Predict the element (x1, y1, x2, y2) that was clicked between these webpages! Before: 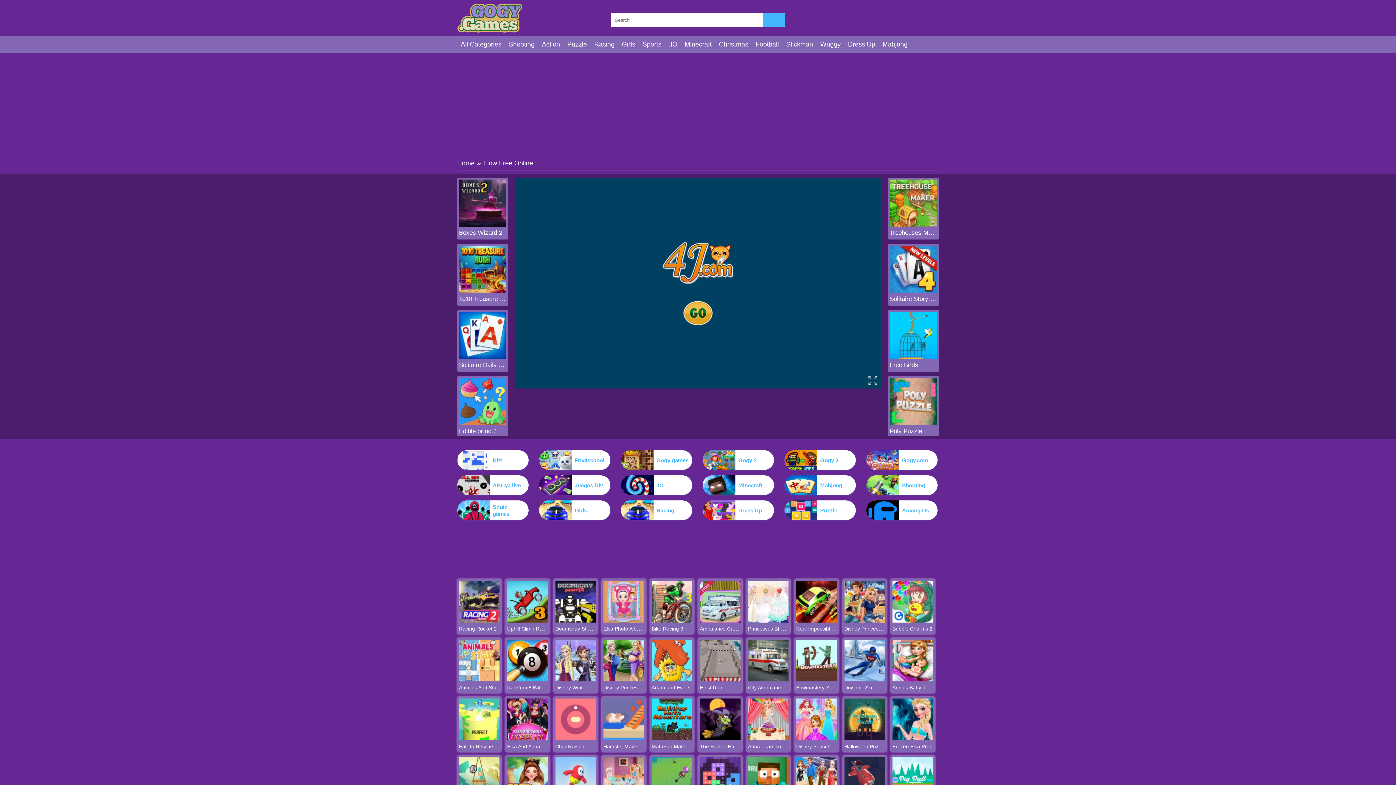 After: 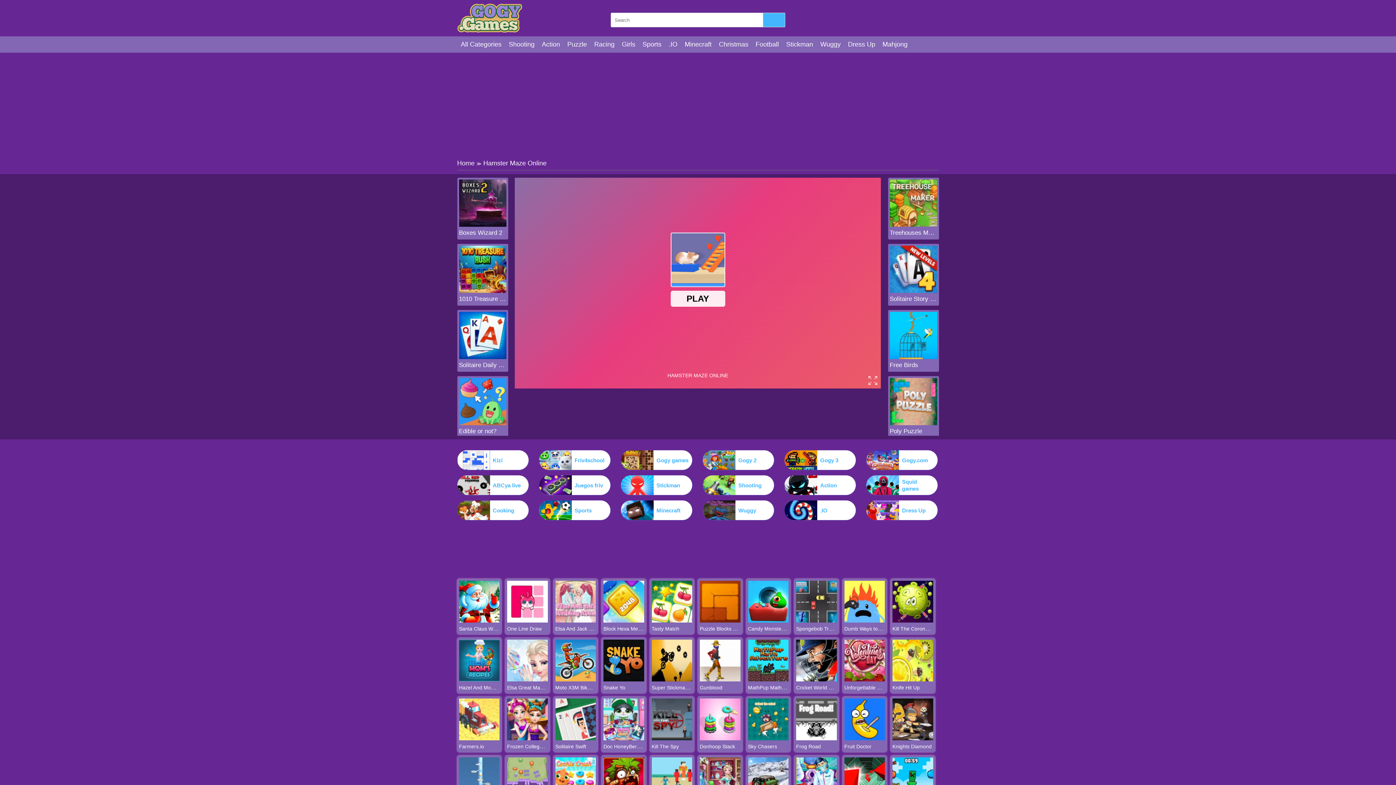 Action: bbox: (603, 735, 644, 741)